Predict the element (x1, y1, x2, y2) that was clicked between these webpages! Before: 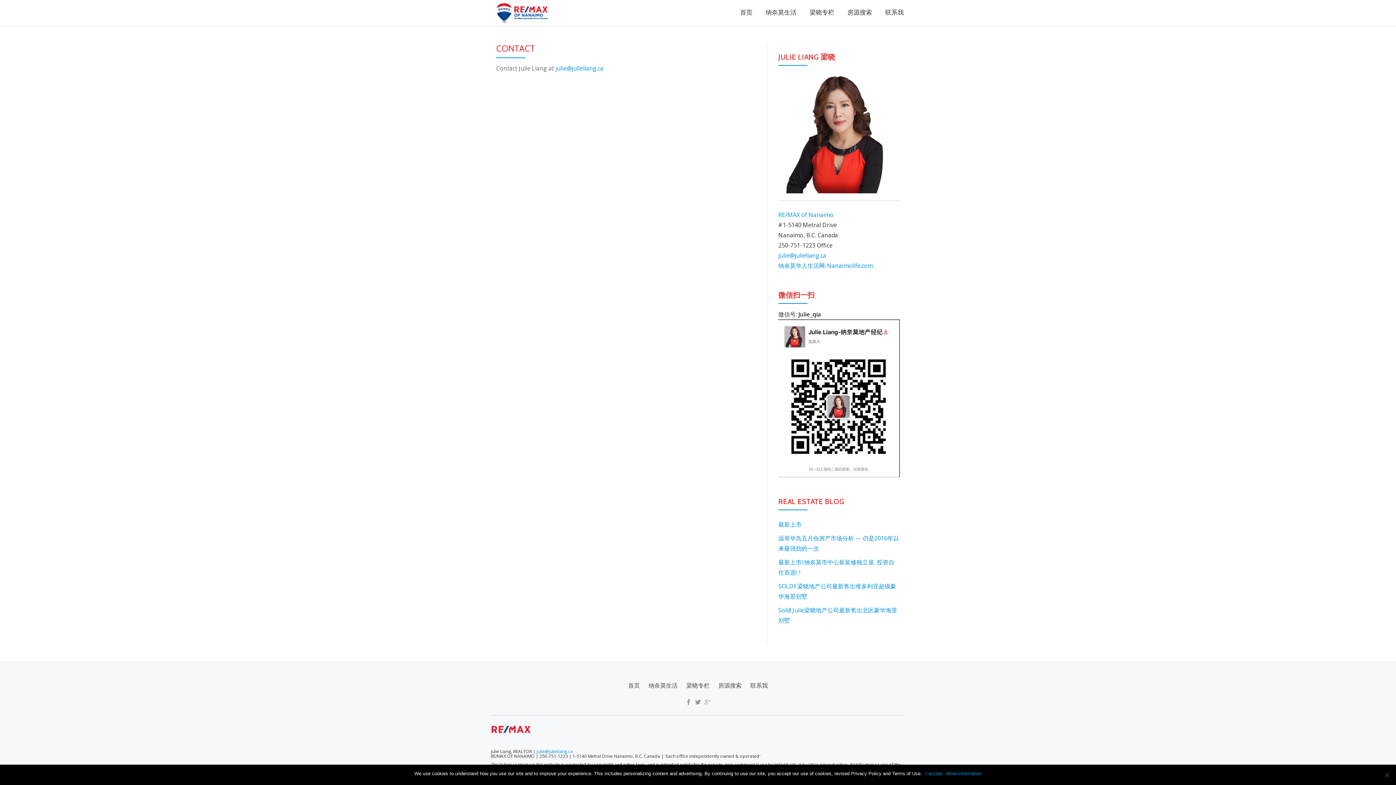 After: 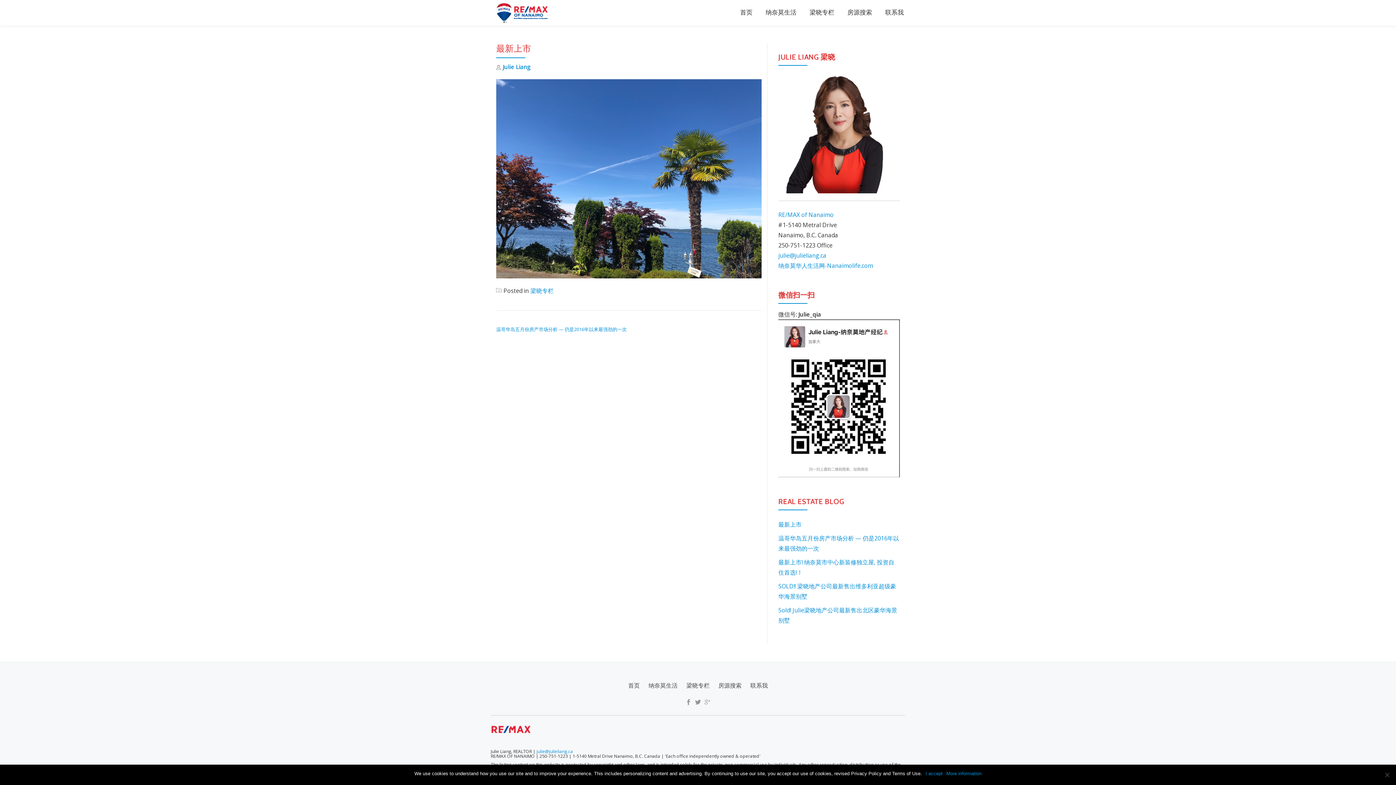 Action: bbox: (778, 520, 801, 528) label: 最新上市